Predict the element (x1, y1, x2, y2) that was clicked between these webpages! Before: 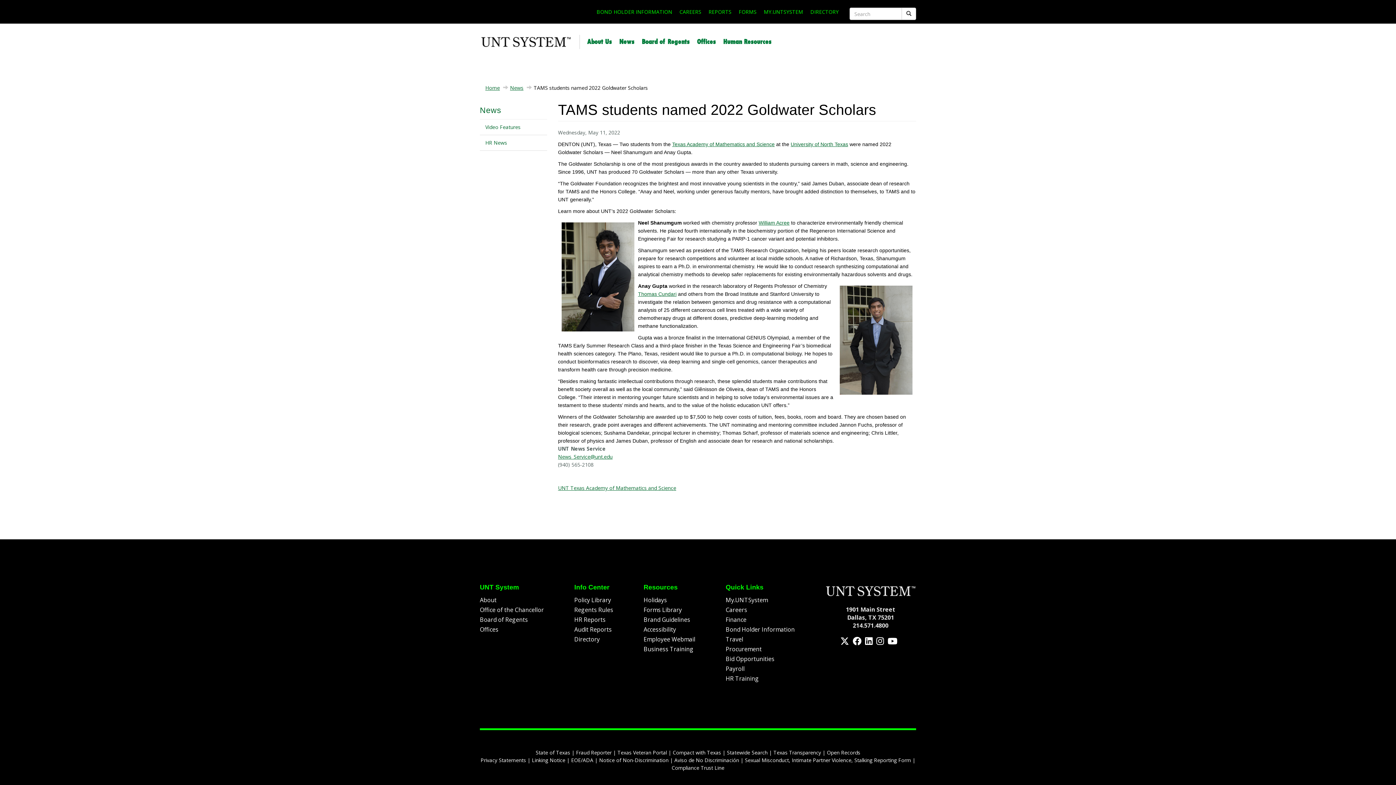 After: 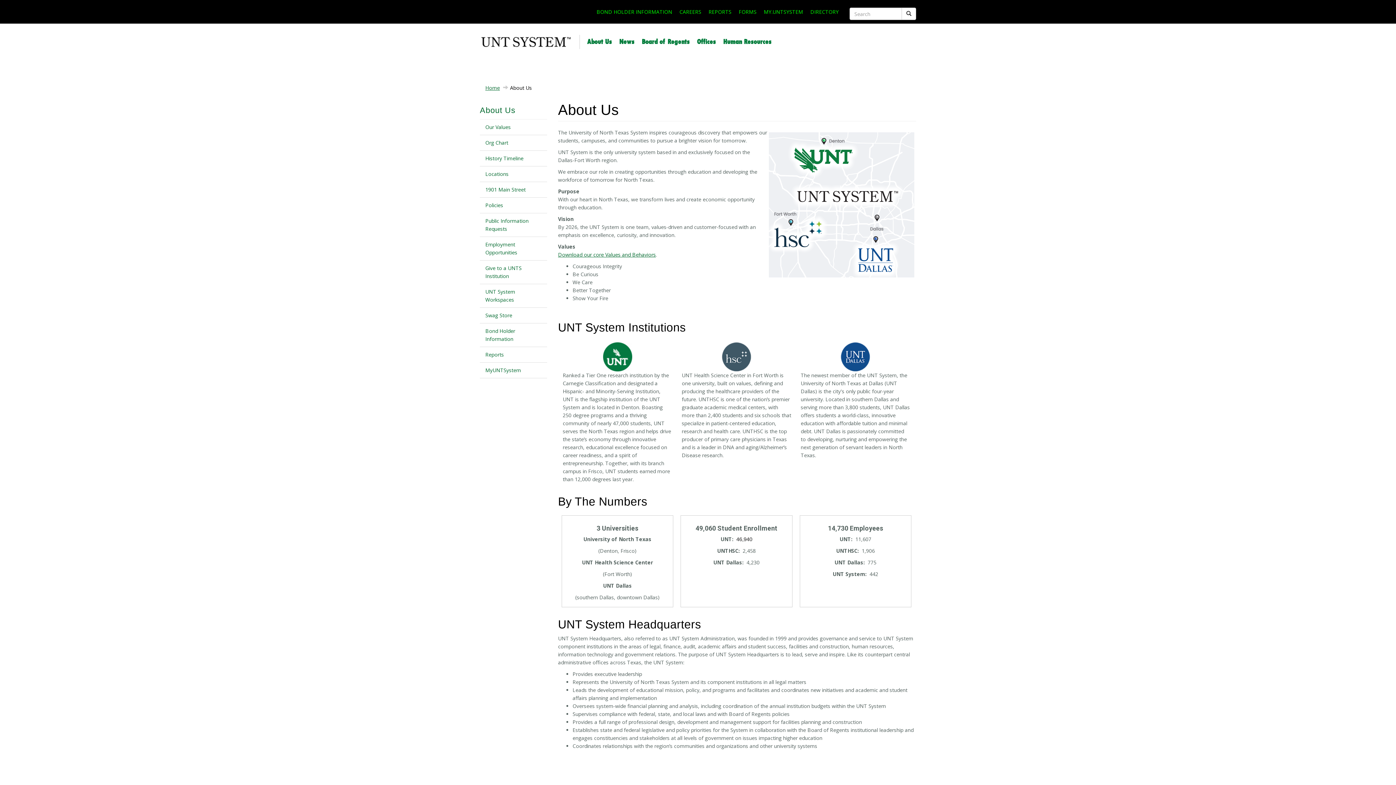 Action: bbox: (480, 596, 496, 604) label: About